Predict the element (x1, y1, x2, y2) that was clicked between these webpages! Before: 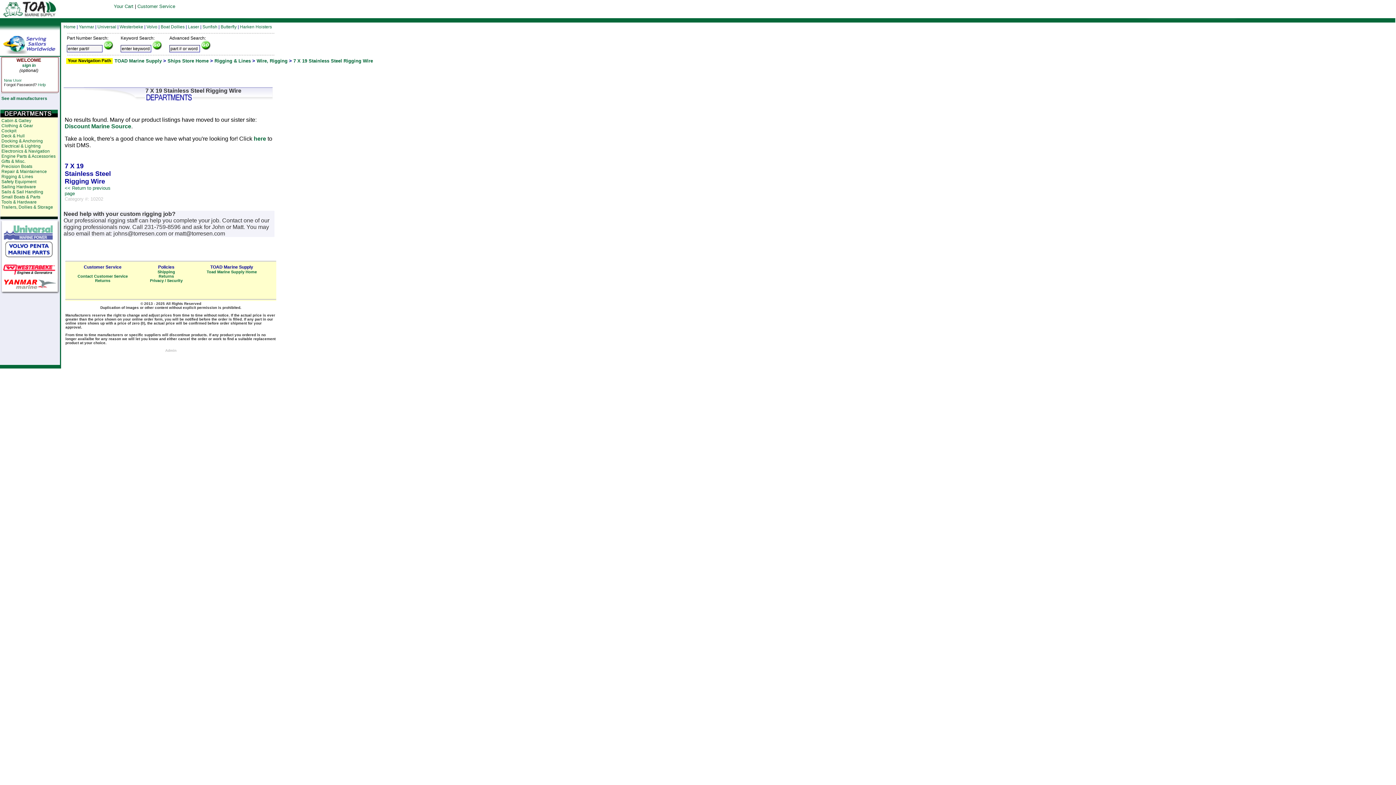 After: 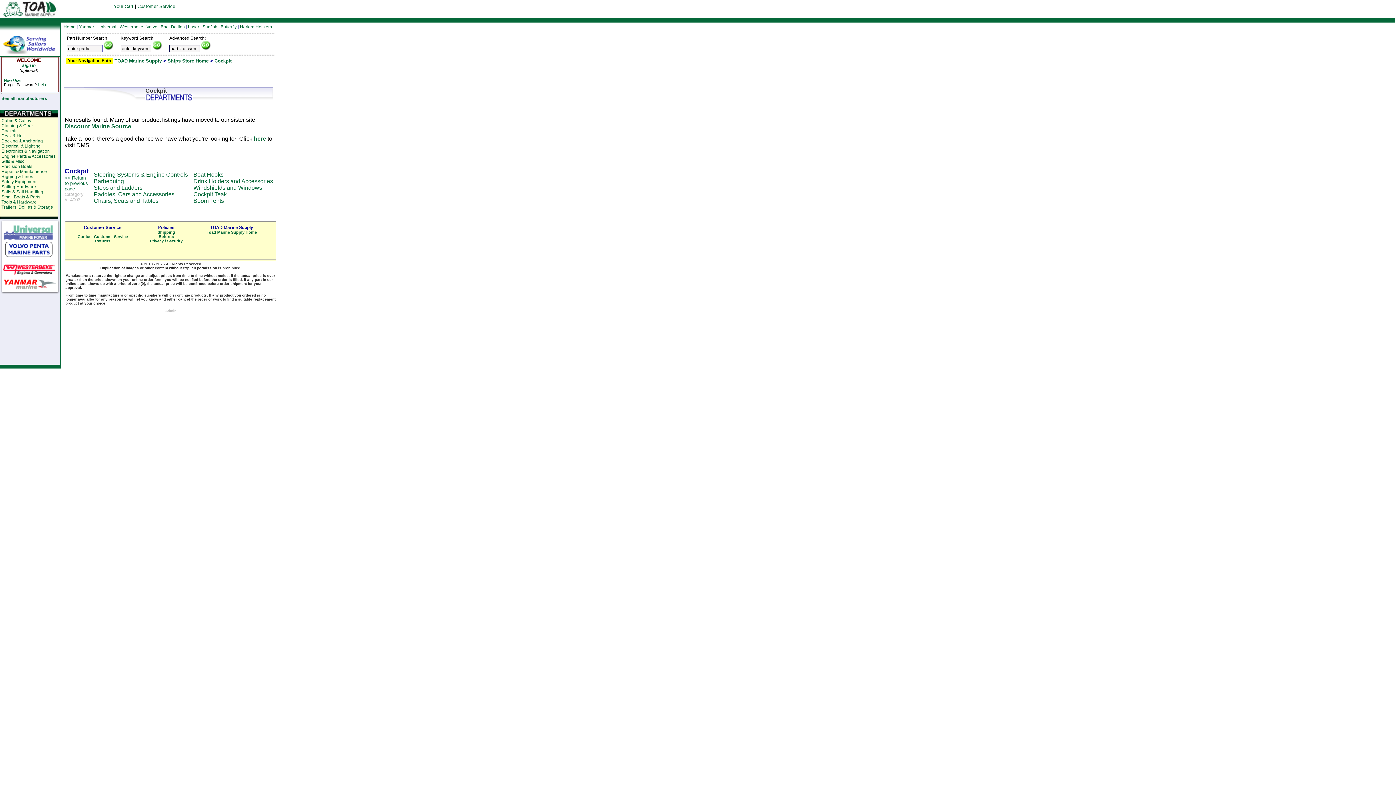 Action: bbox: (1, 128, 16, 133) label: Cockpit